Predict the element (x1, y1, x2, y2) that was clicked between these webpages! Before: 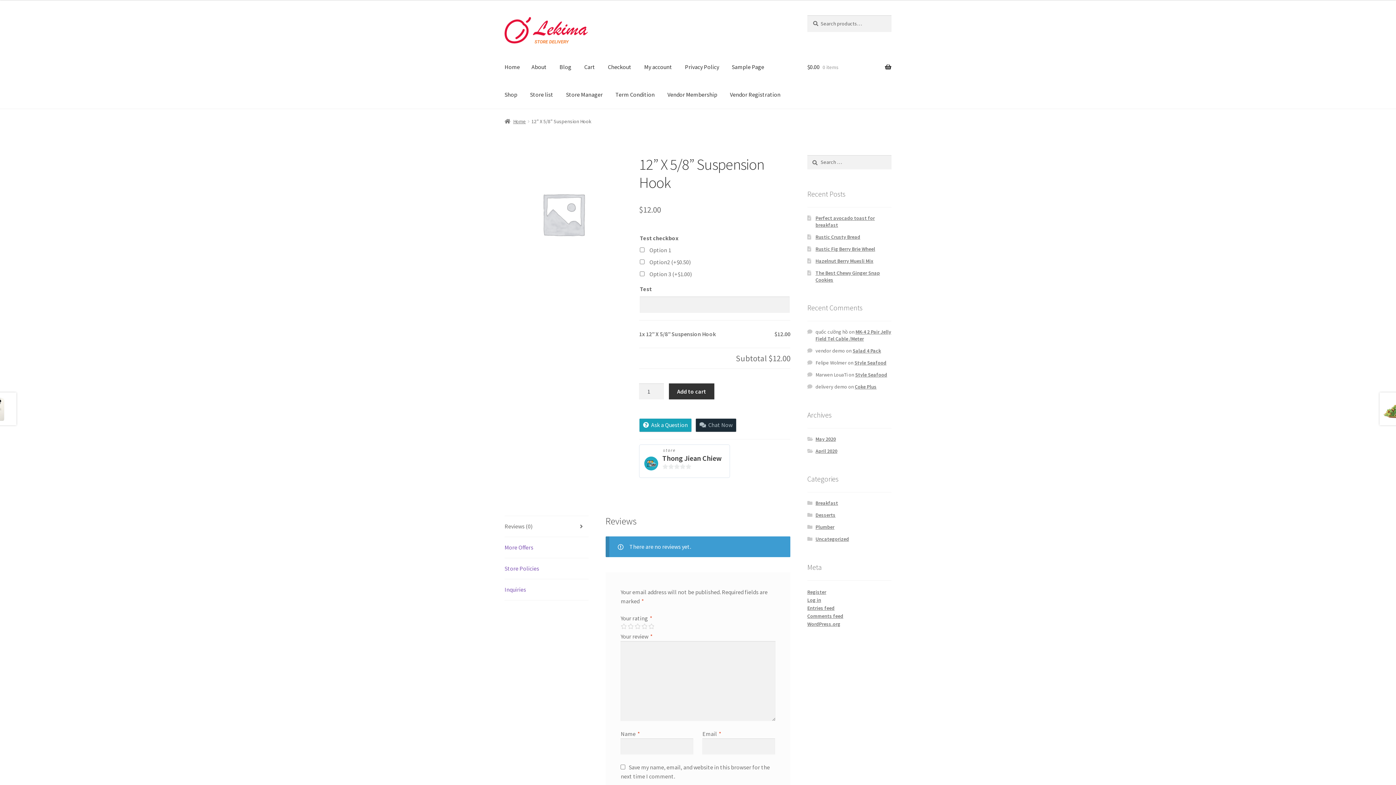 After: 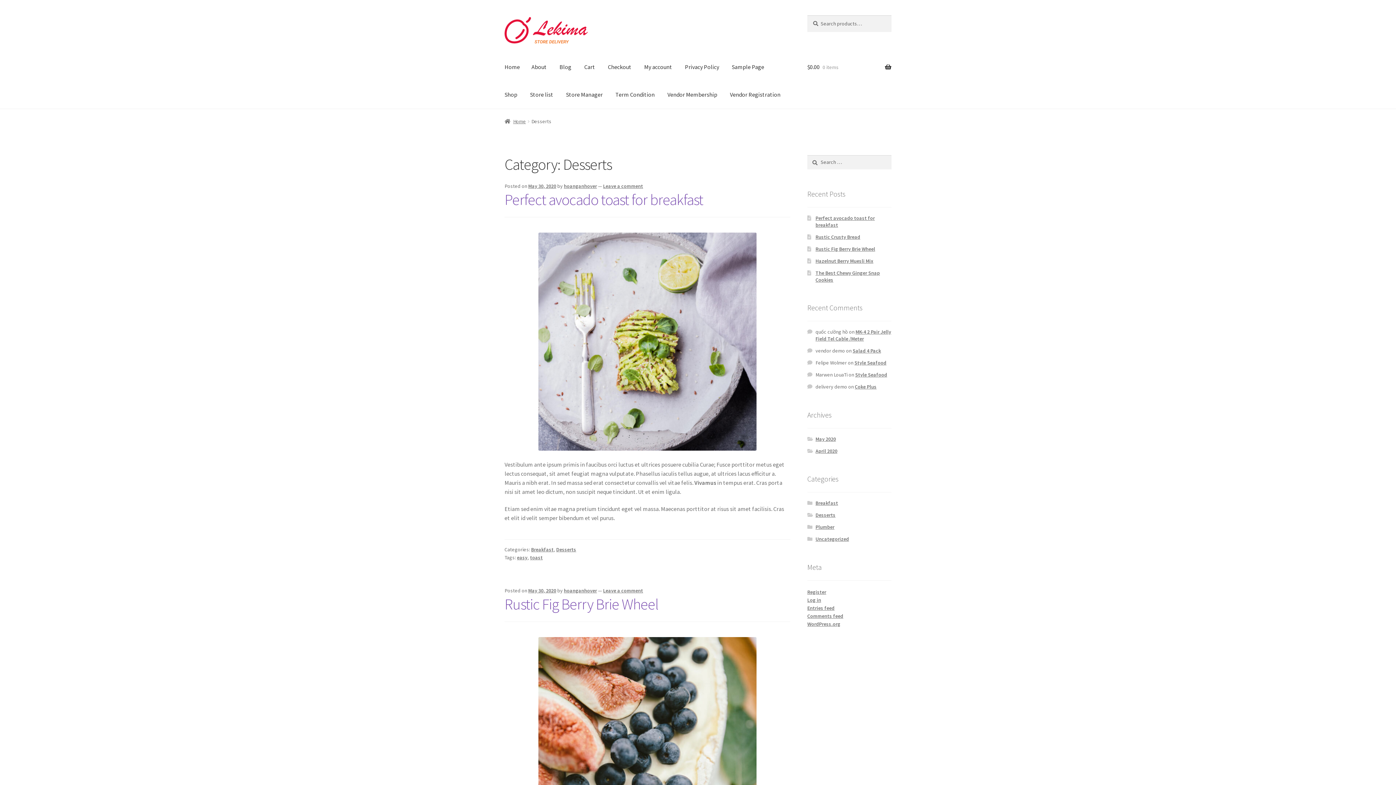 Action: bbox: (815, 512, 835, 518) label: Desserts